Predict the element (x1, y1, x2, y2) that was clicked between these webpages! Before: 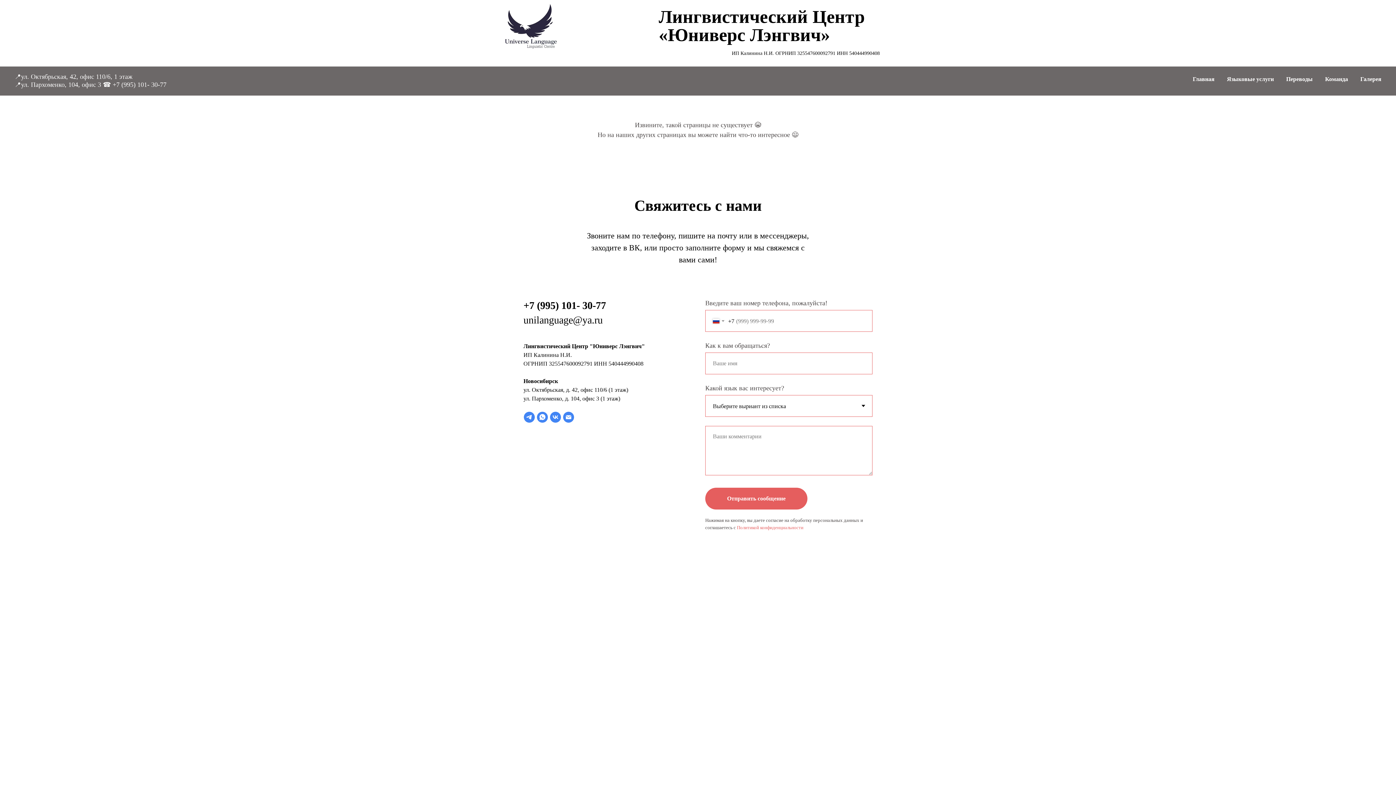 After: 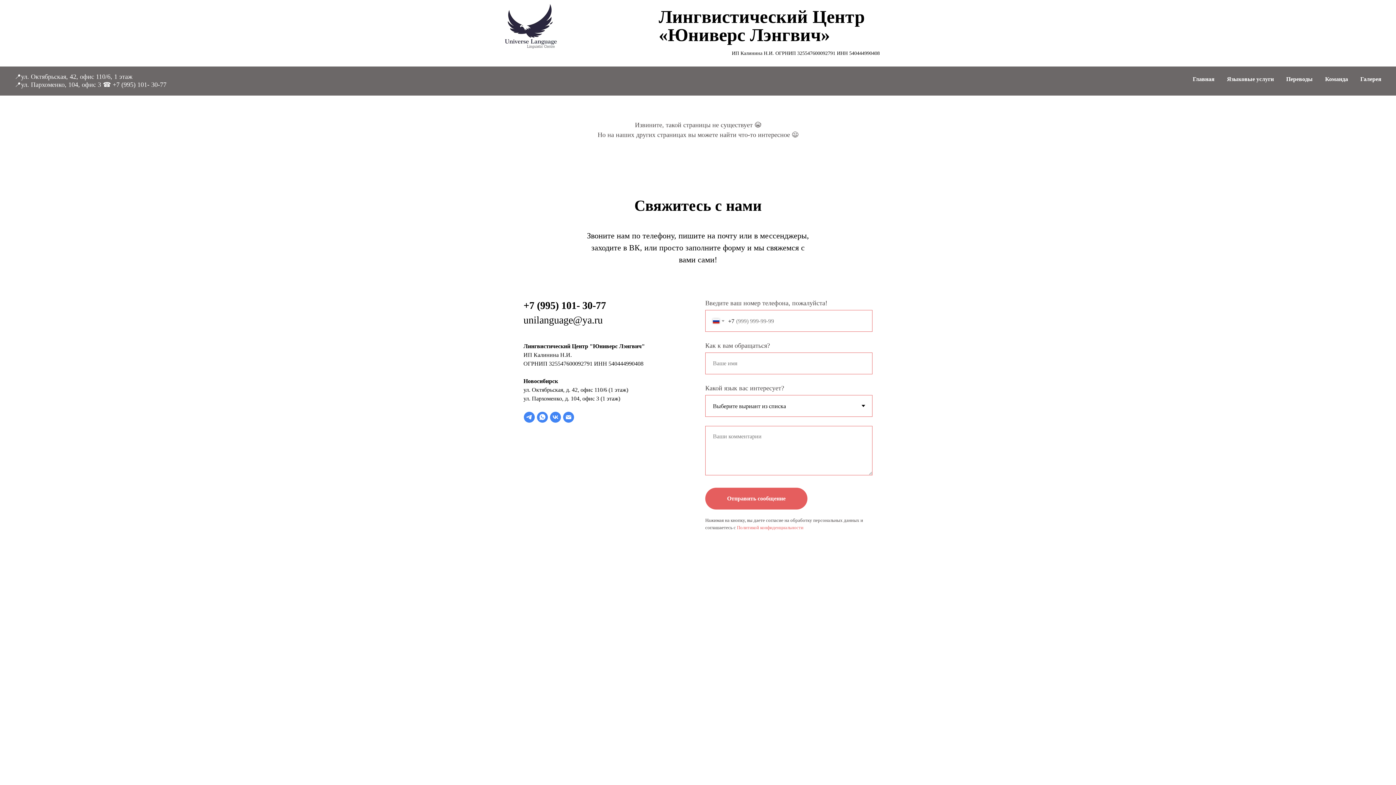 Action: label: Главная bbox: (1193, 76, 1214, 82)